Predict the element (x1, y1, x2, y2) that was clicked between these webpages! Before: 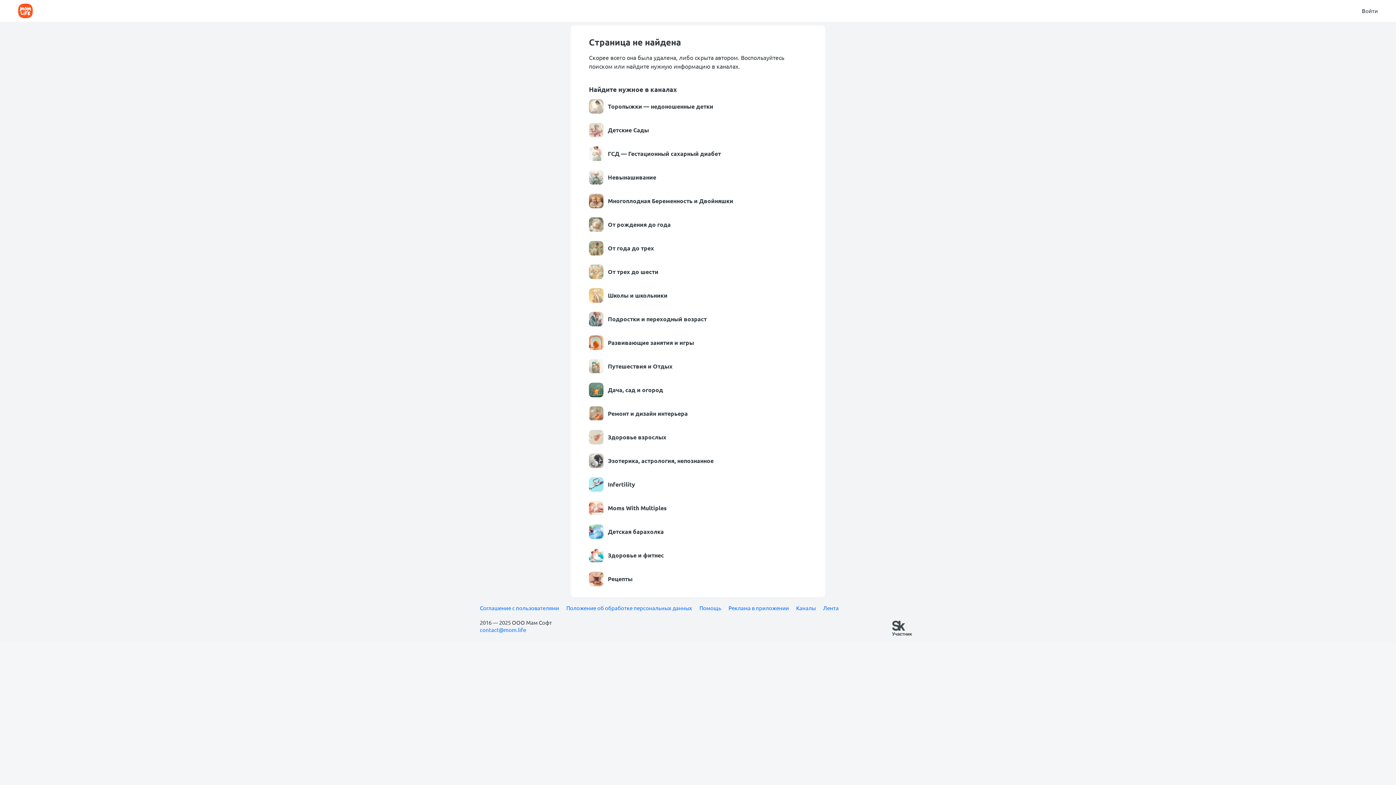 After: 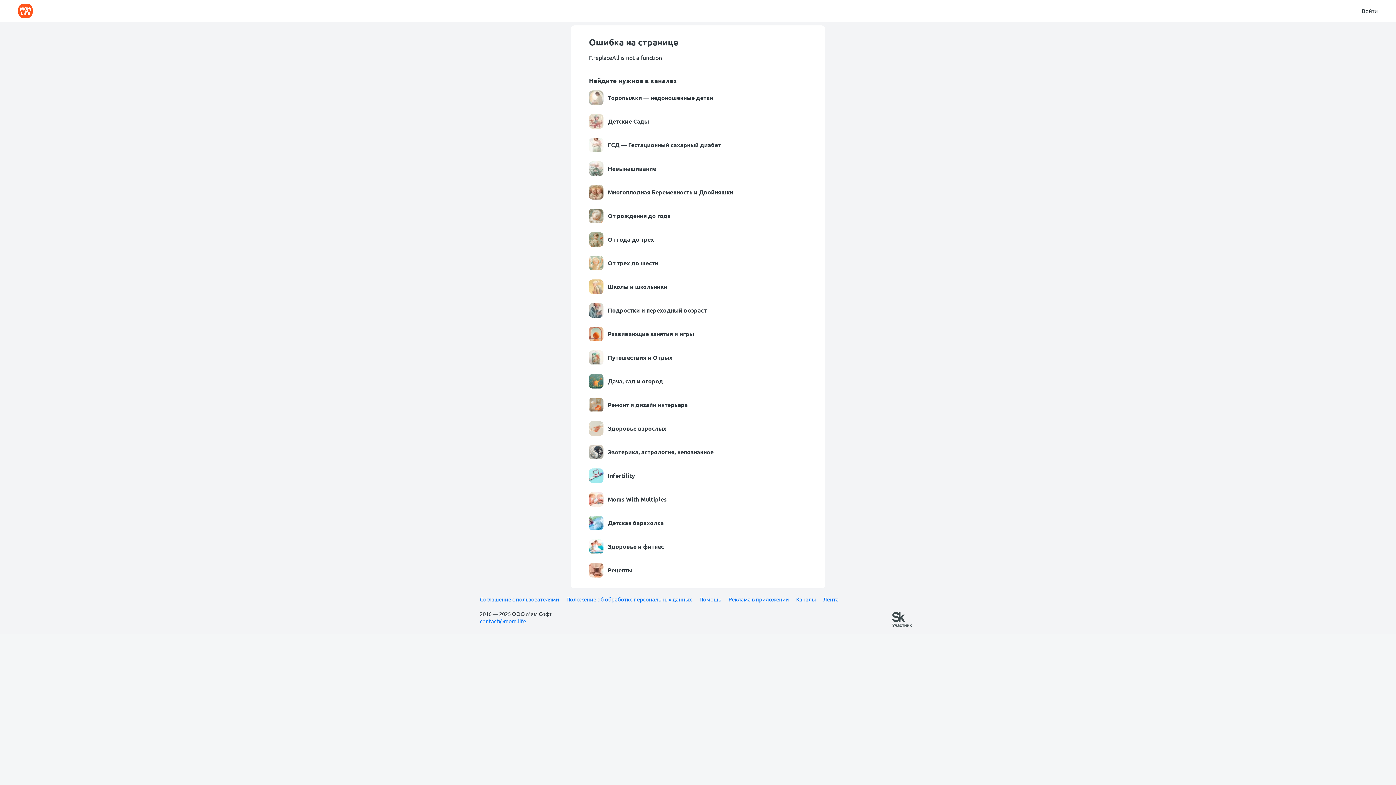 Action: bbox: (589, 99, 807, 113) label: Торопыжки — недоношенные детки